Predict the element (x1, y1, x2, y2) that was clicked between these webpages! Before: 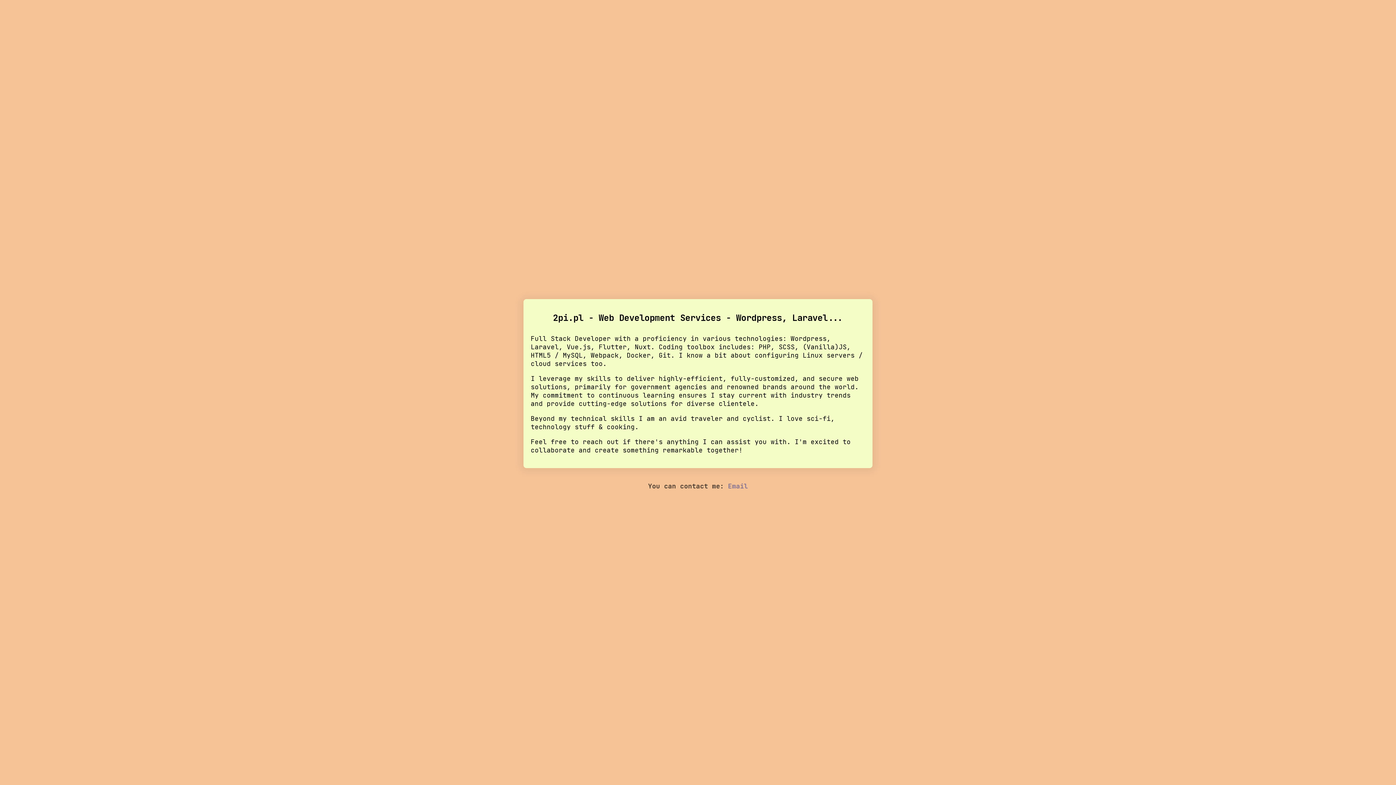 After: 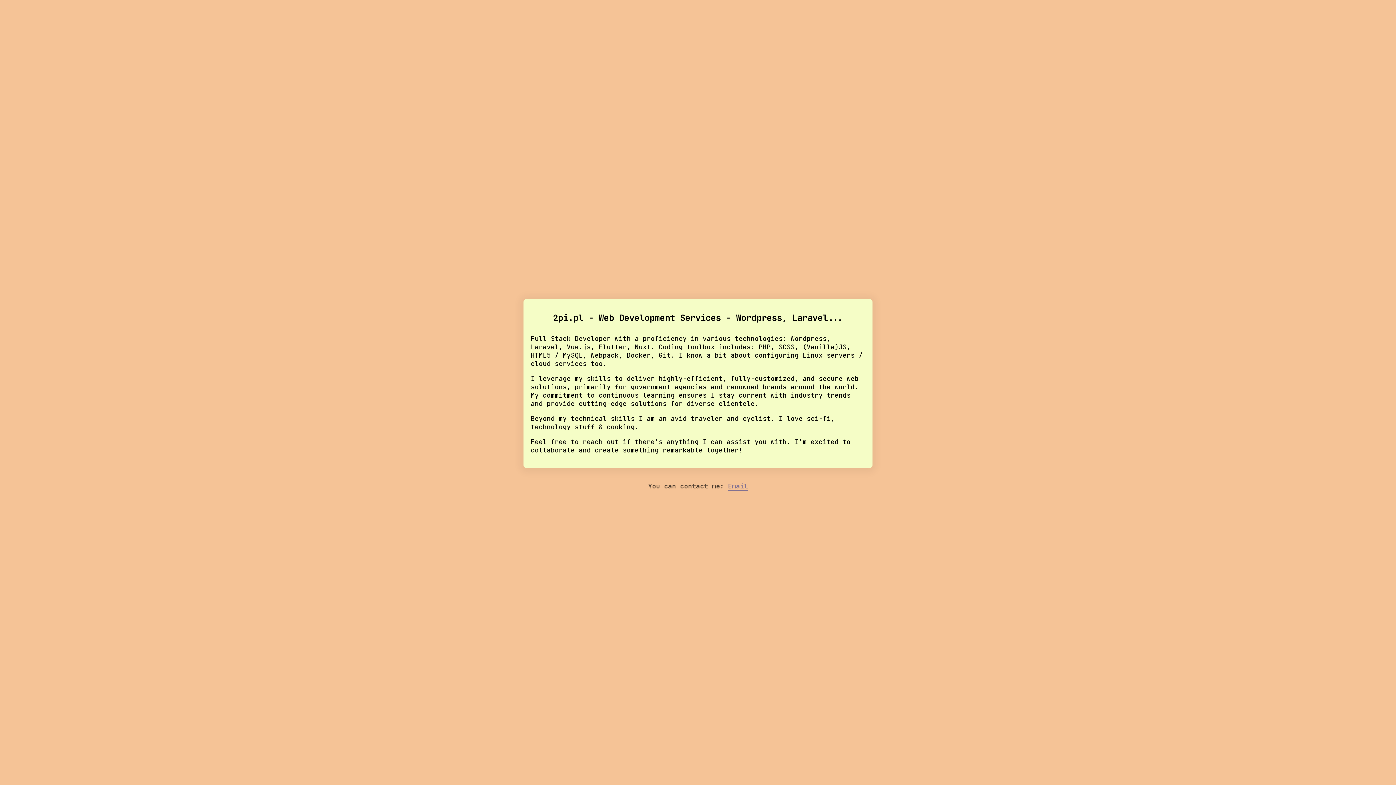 Action: label: Email bbox: (728, 482, 748, 490)